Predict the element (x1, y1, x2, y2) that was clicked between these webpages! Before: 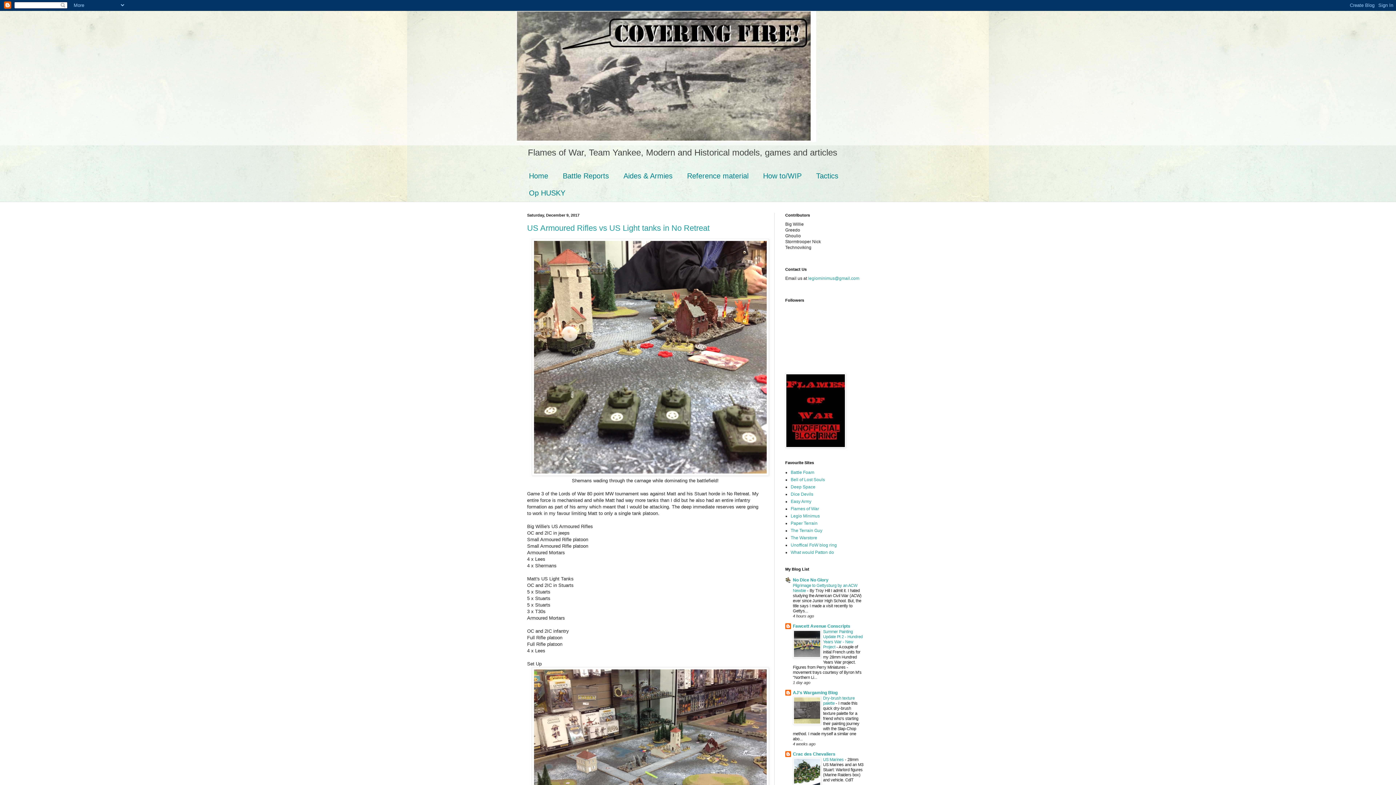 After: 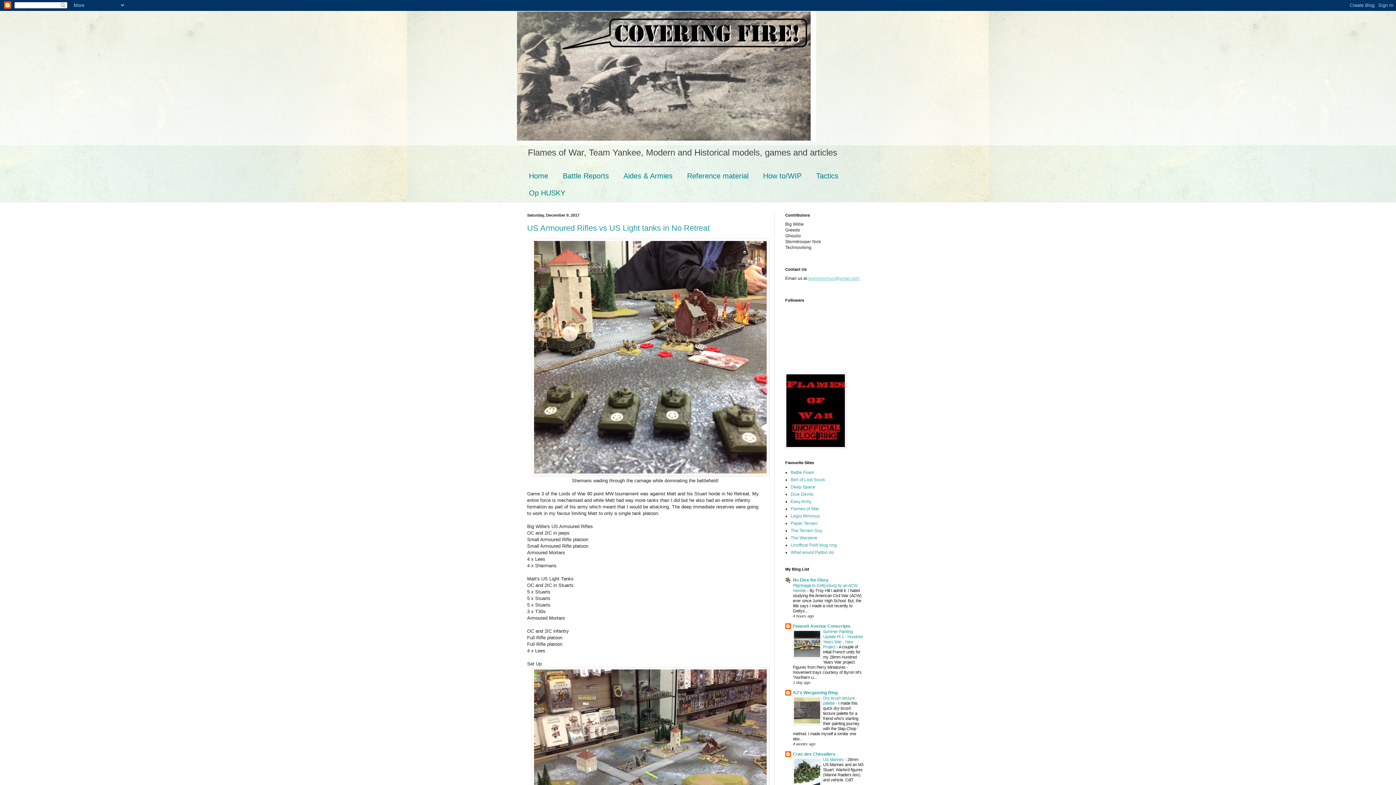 Action: label: legiominimus@gmail.com bbox: (808, 276, 859, 281)